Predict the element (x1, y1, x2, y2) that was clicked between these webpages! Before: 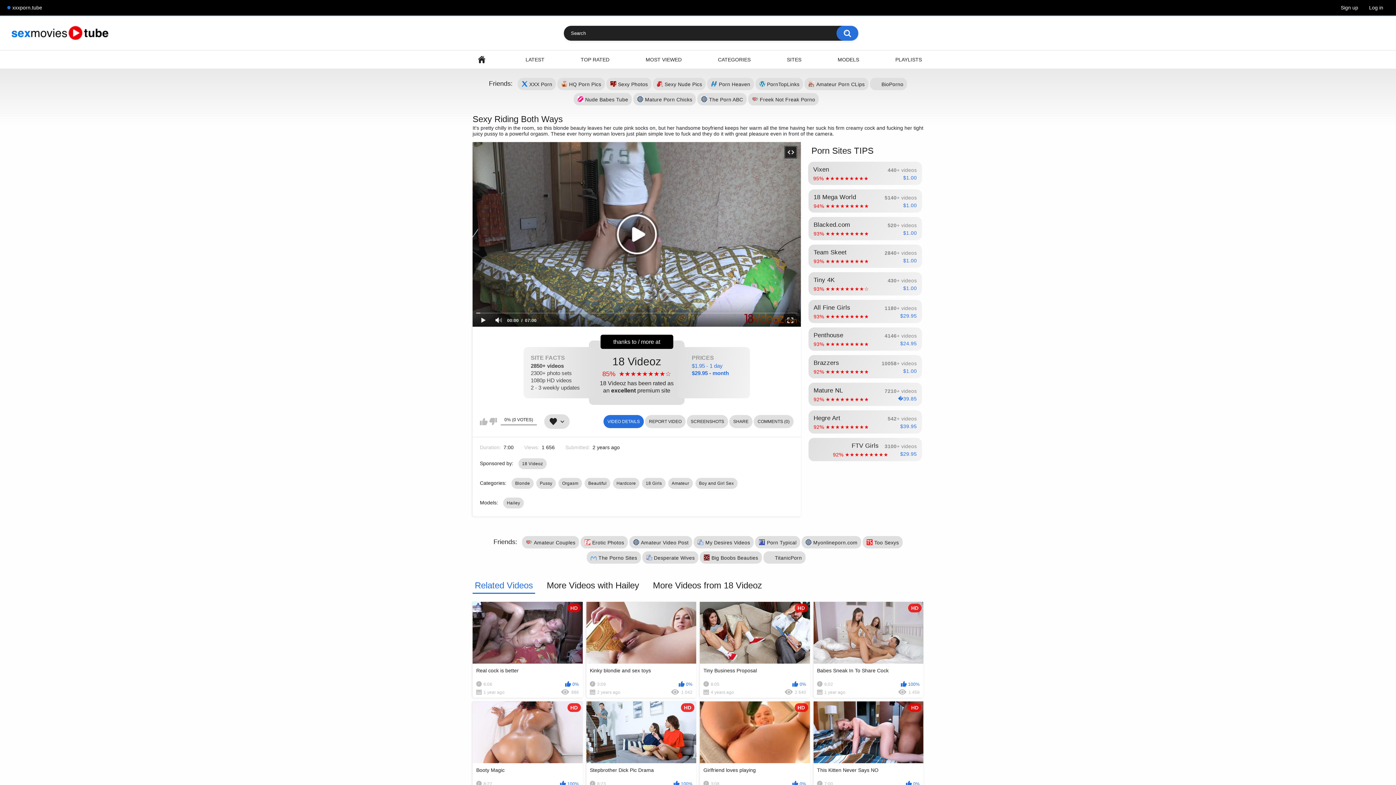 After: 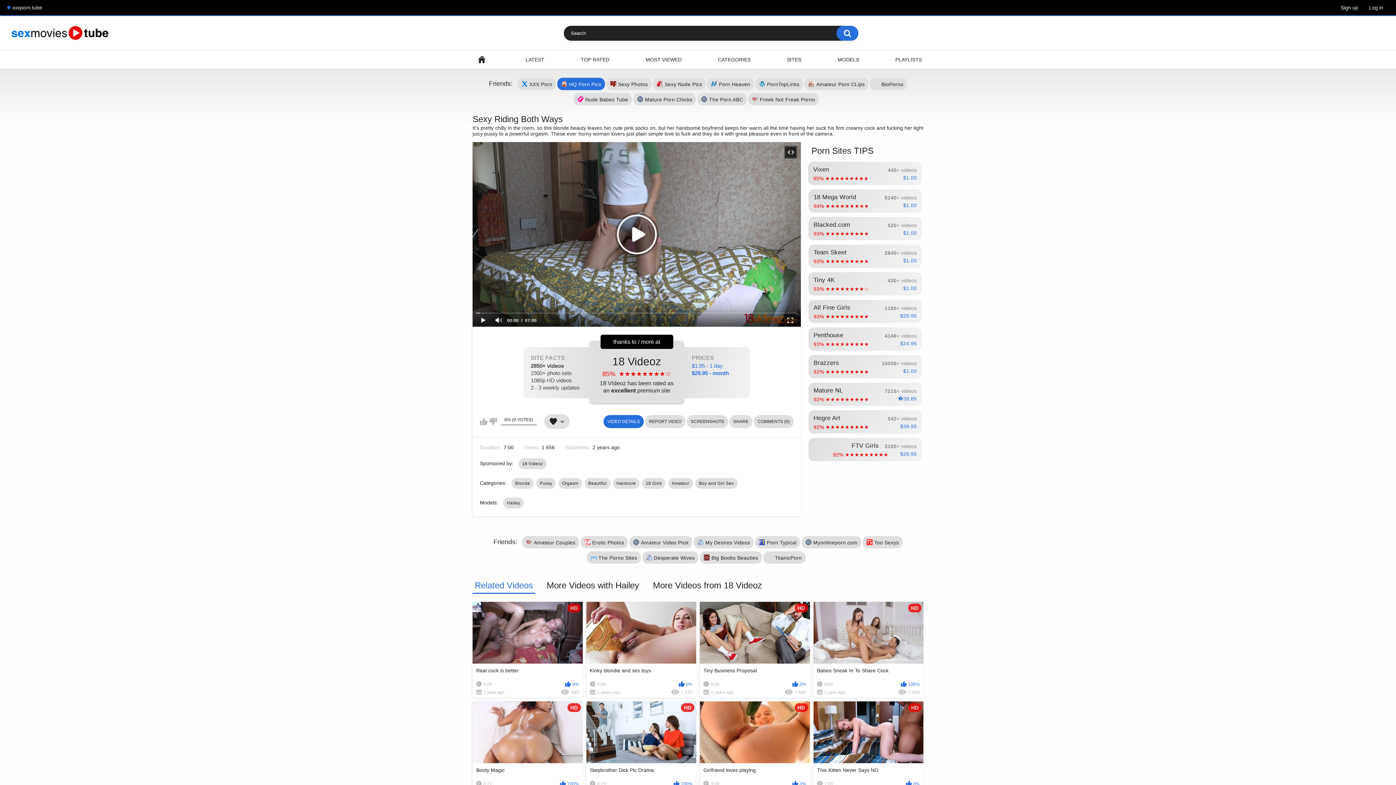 Action: label: HQ Porn Pics bbox: (557, 77, 605, 90)